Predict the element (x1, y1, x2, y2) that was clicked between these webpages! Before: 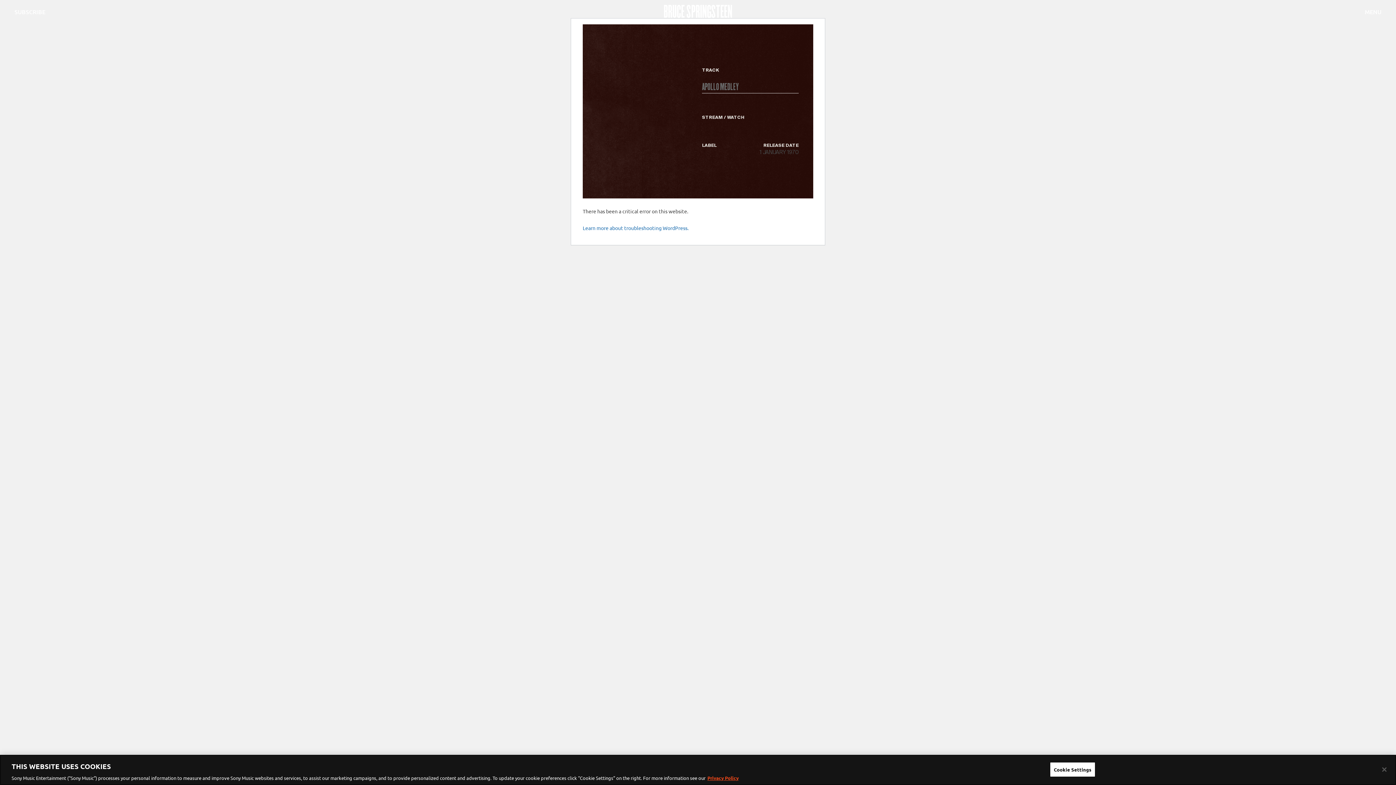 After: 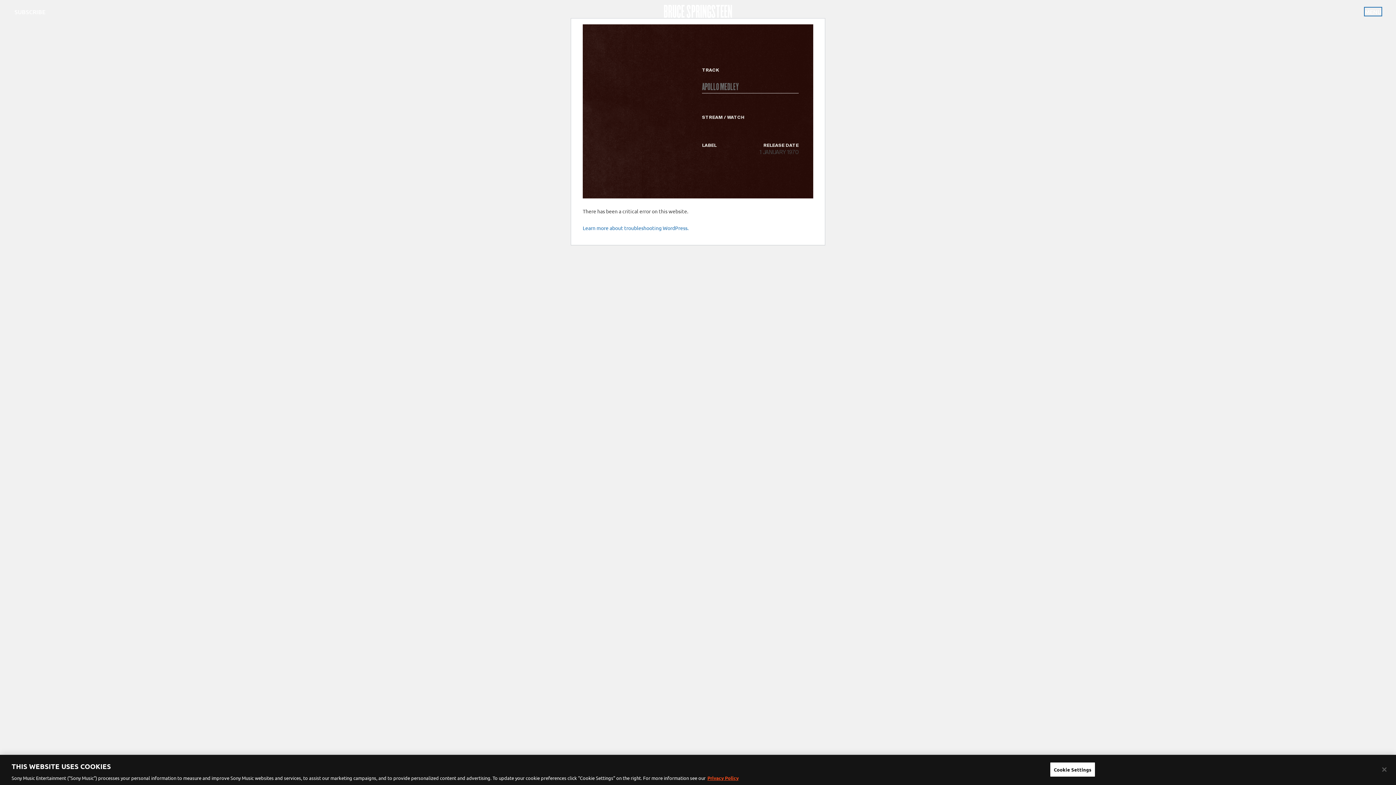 Action: label: MENU bbox: (1365, 7, 1381, 15)